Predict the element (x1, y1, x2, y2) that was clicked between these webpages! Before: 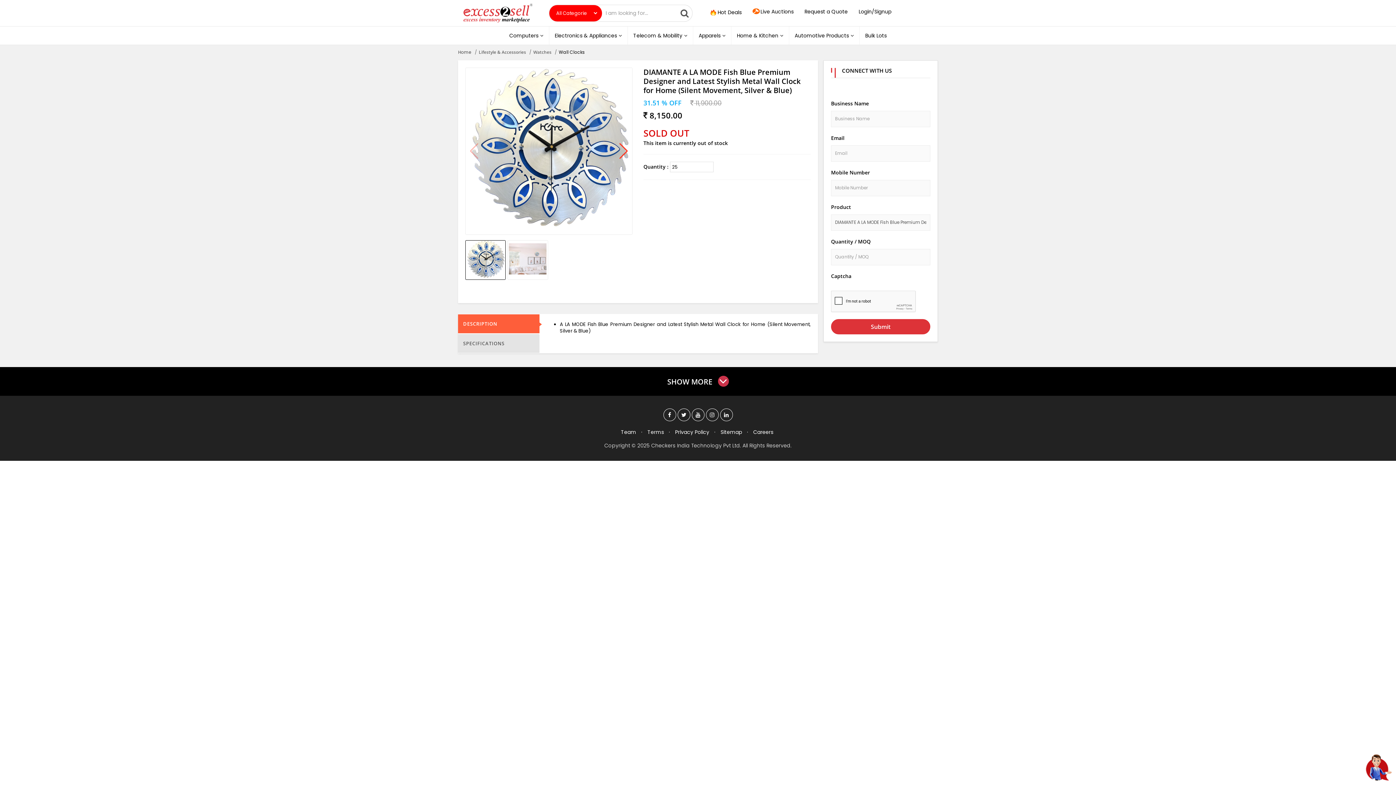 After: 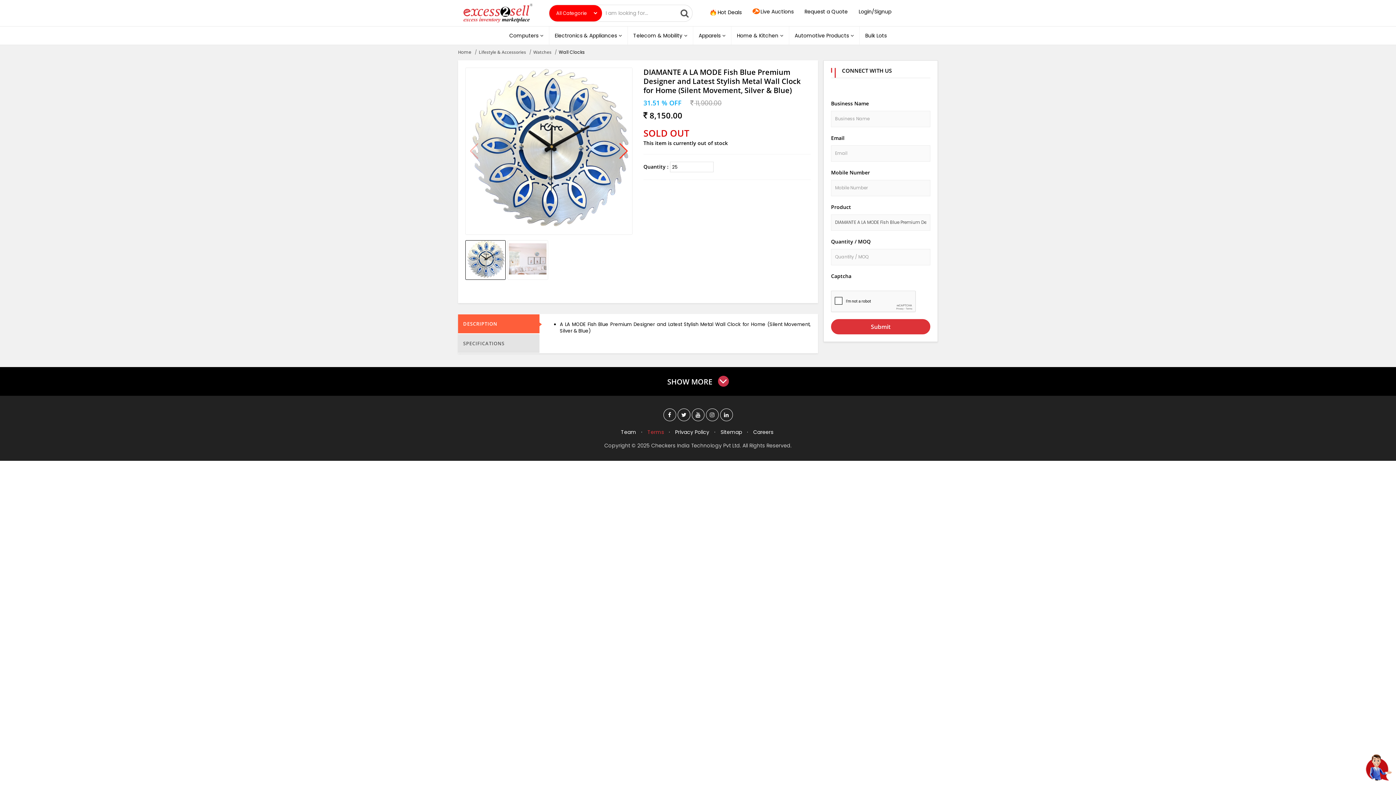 Action: label: Terms bbox: (647, 428, 664, 435)